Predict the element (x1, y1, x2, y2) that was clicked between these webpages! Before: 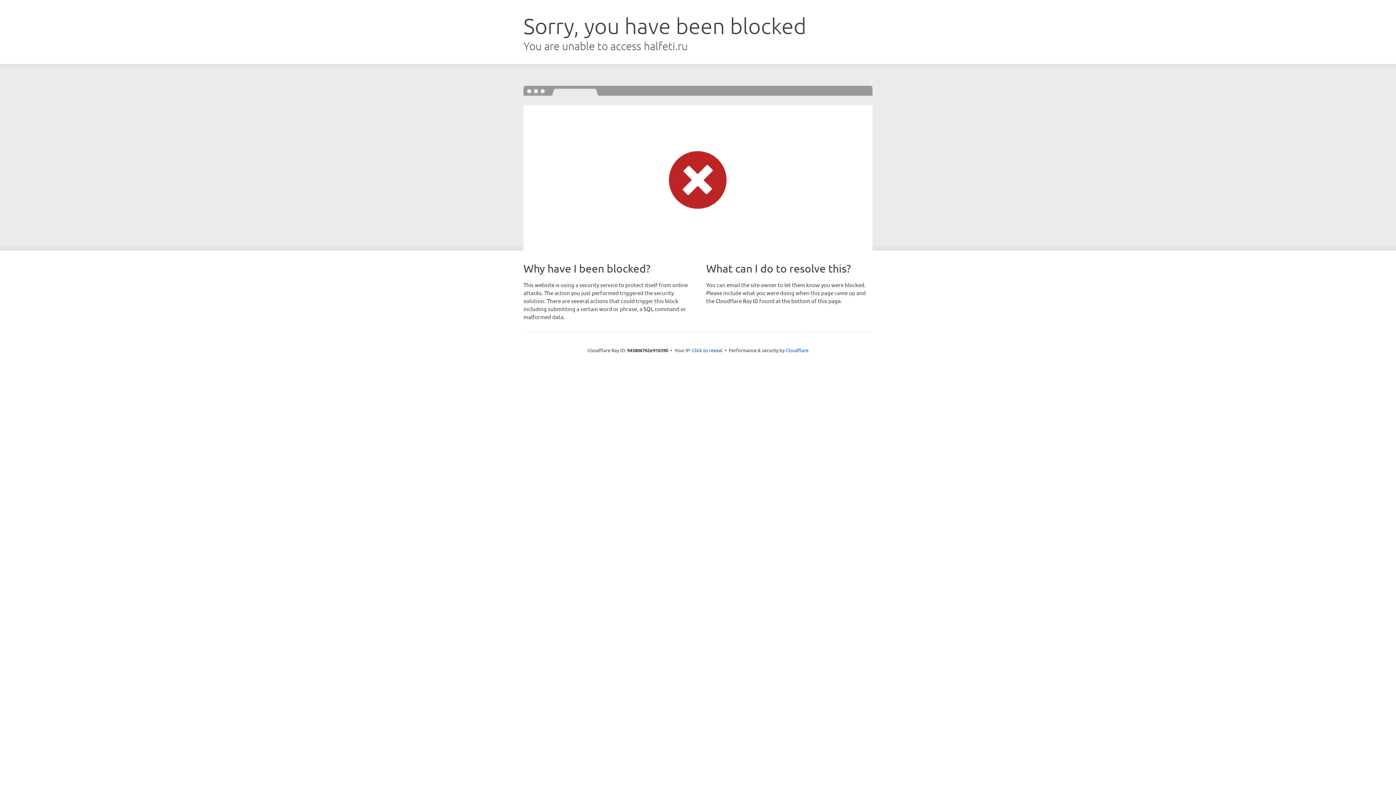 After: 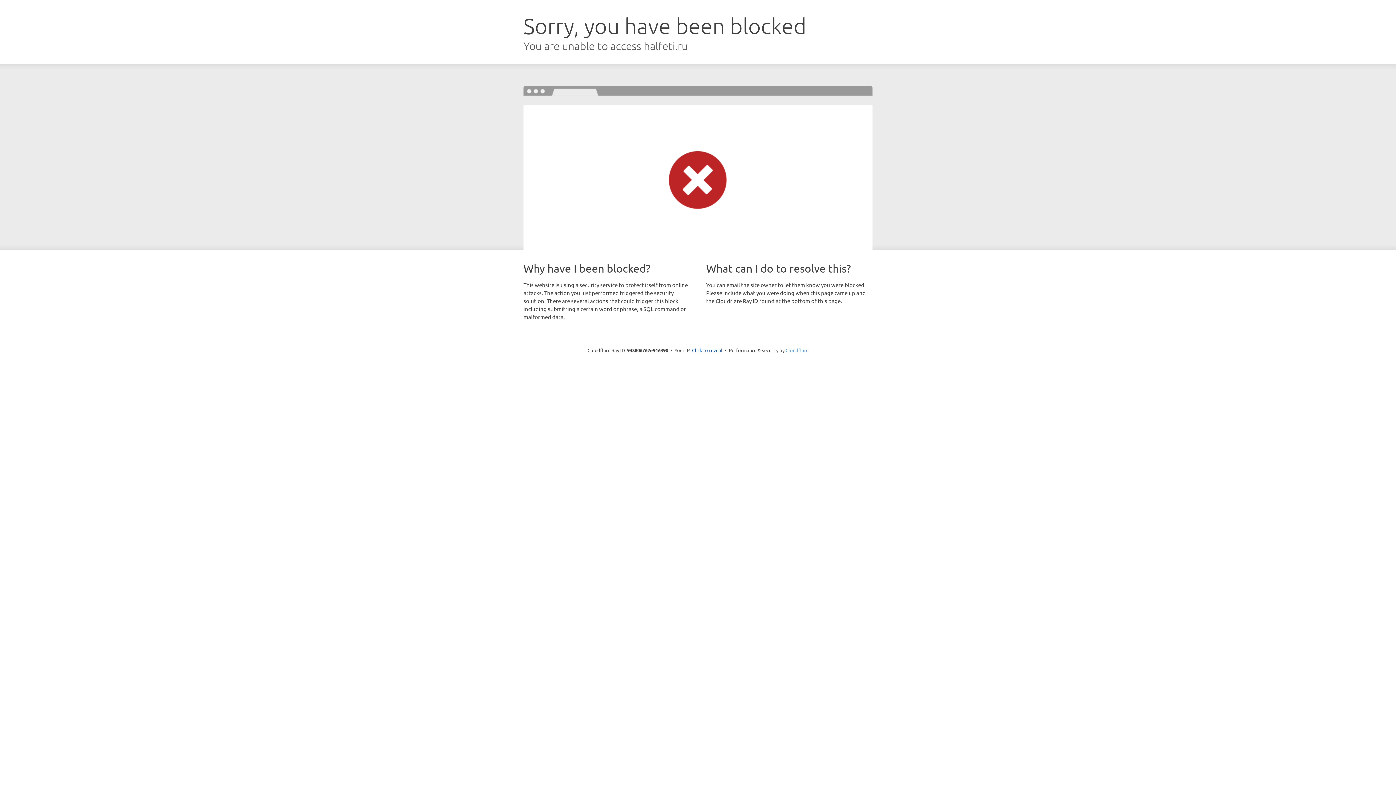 Action: label: Cloudflare bbox: (785, 347, 808, 353)